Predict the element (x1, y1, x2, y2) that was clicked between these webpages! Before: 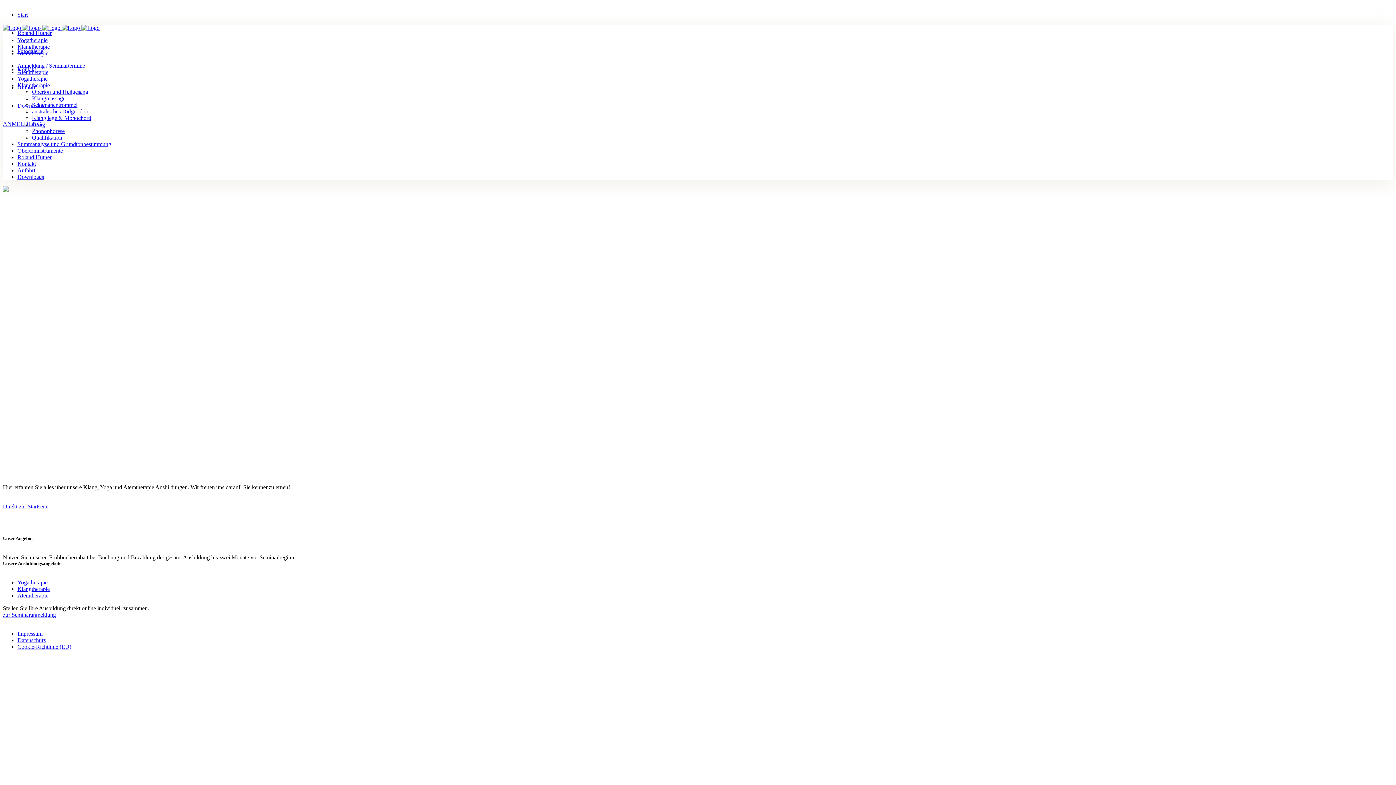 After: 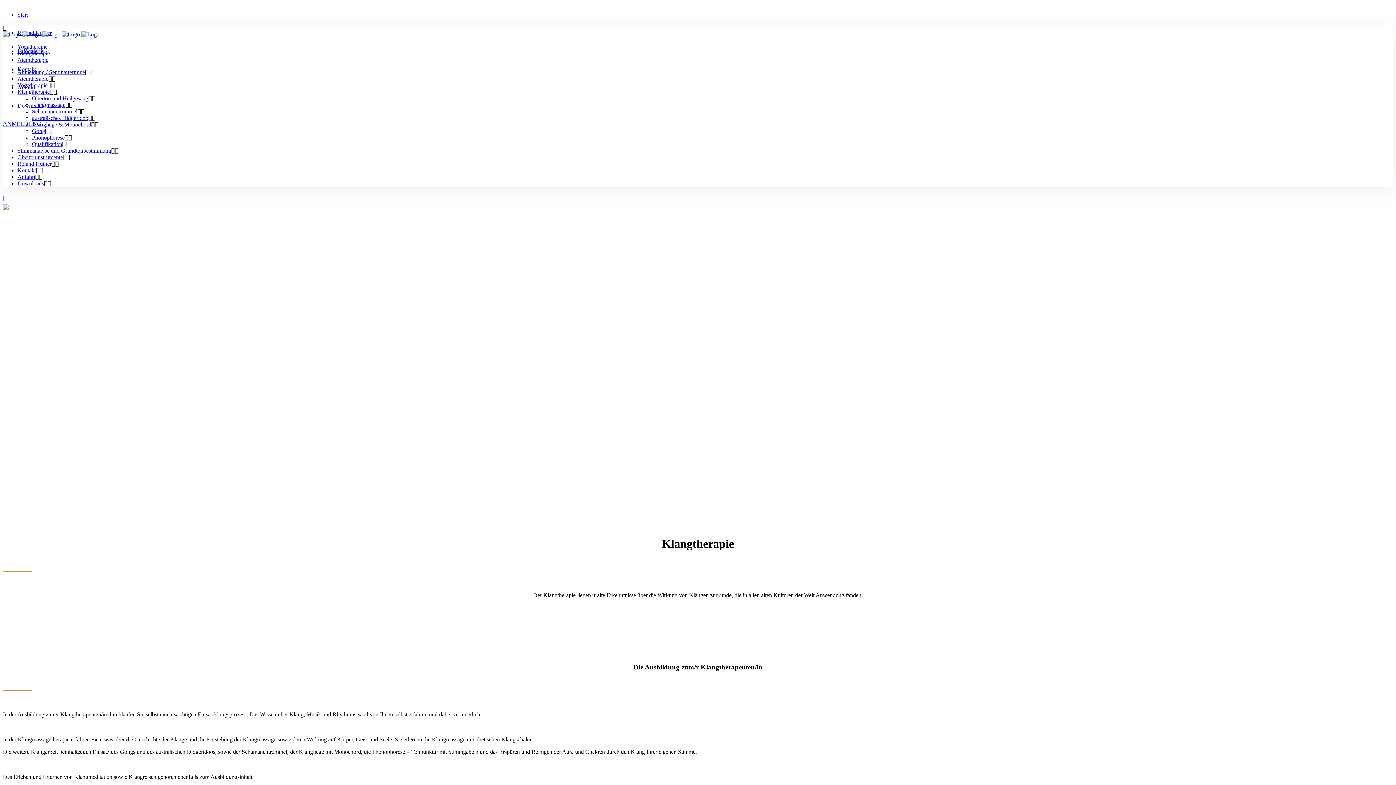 Action: bbox: (17, 586, 49, 592) label: Klangtherapie